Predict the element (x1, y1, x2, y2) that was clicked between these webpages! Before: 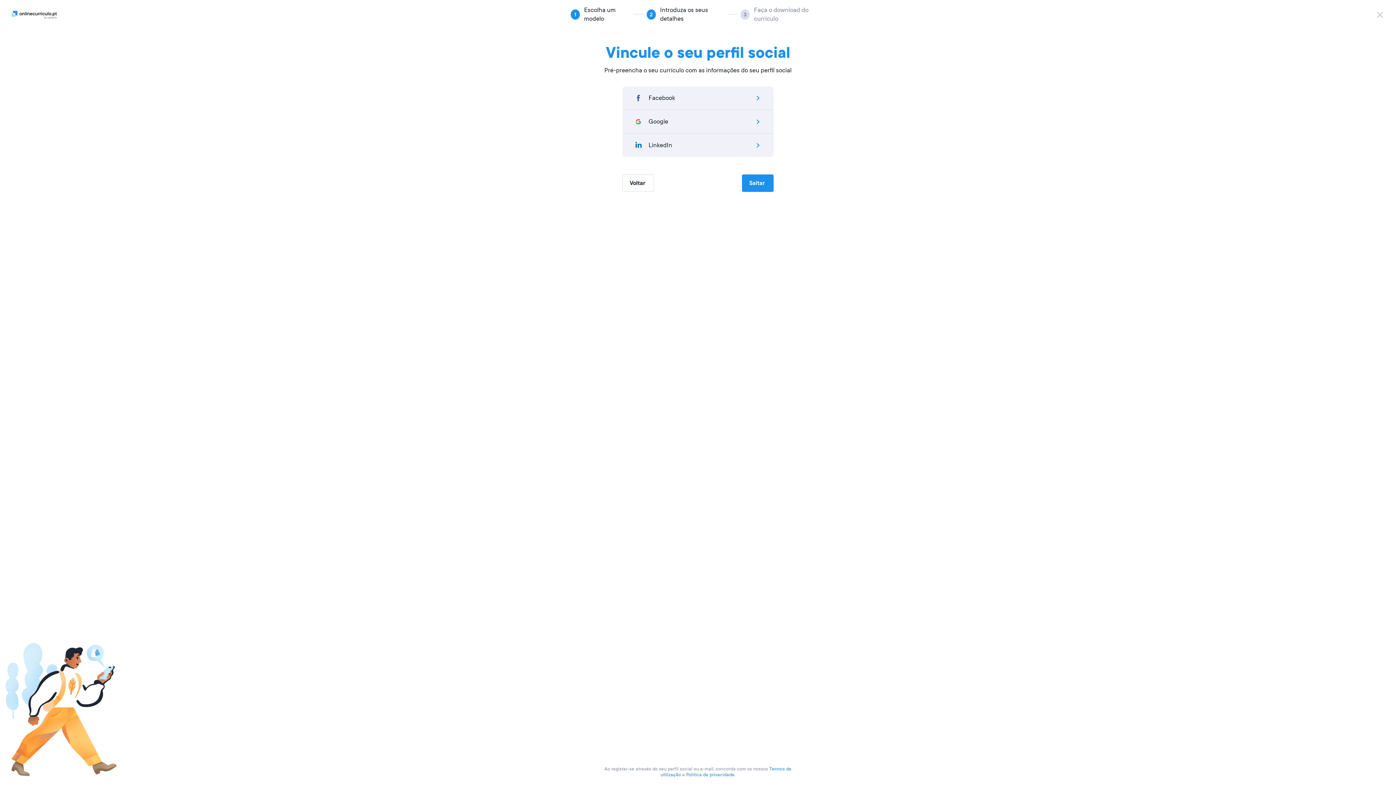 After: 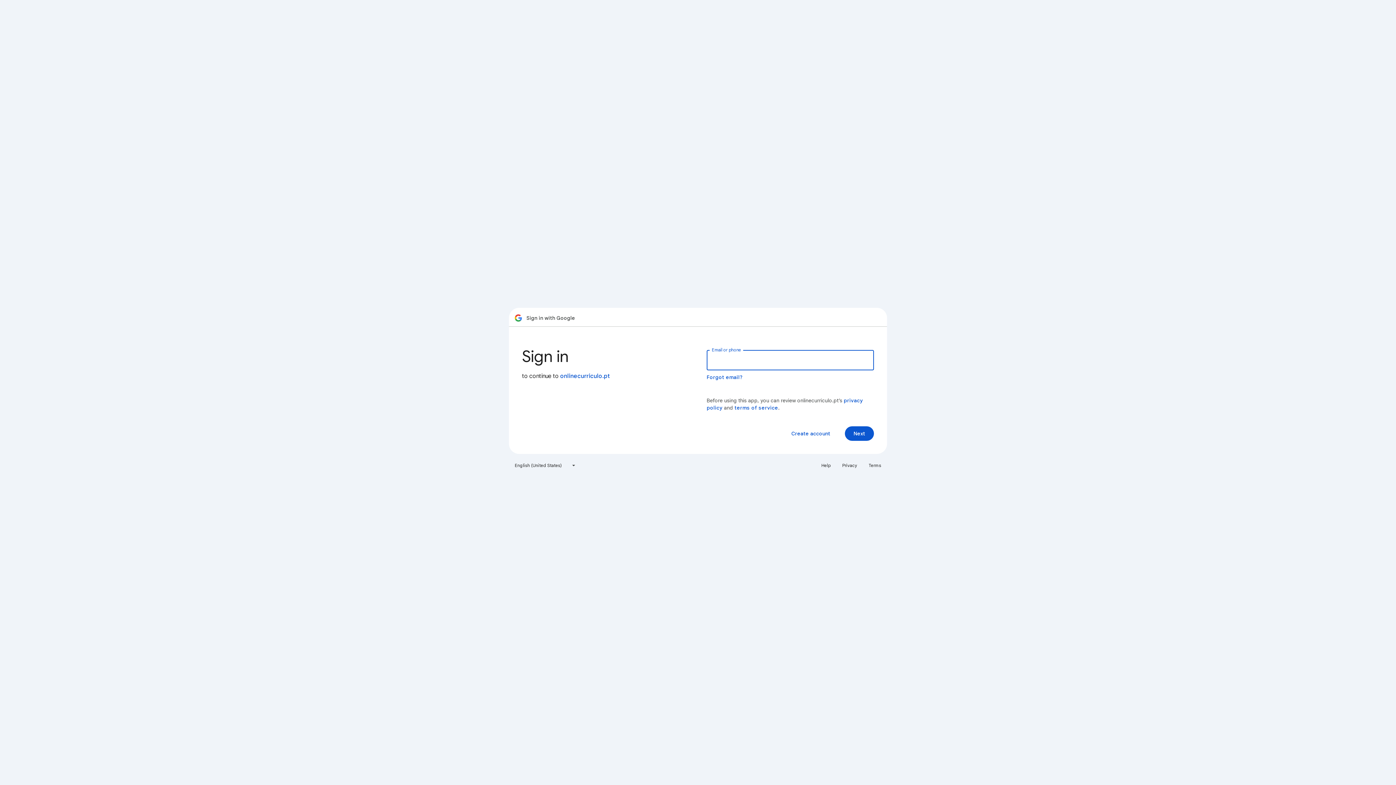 Action: bbox: (622, 110, 773, 133) label: Google